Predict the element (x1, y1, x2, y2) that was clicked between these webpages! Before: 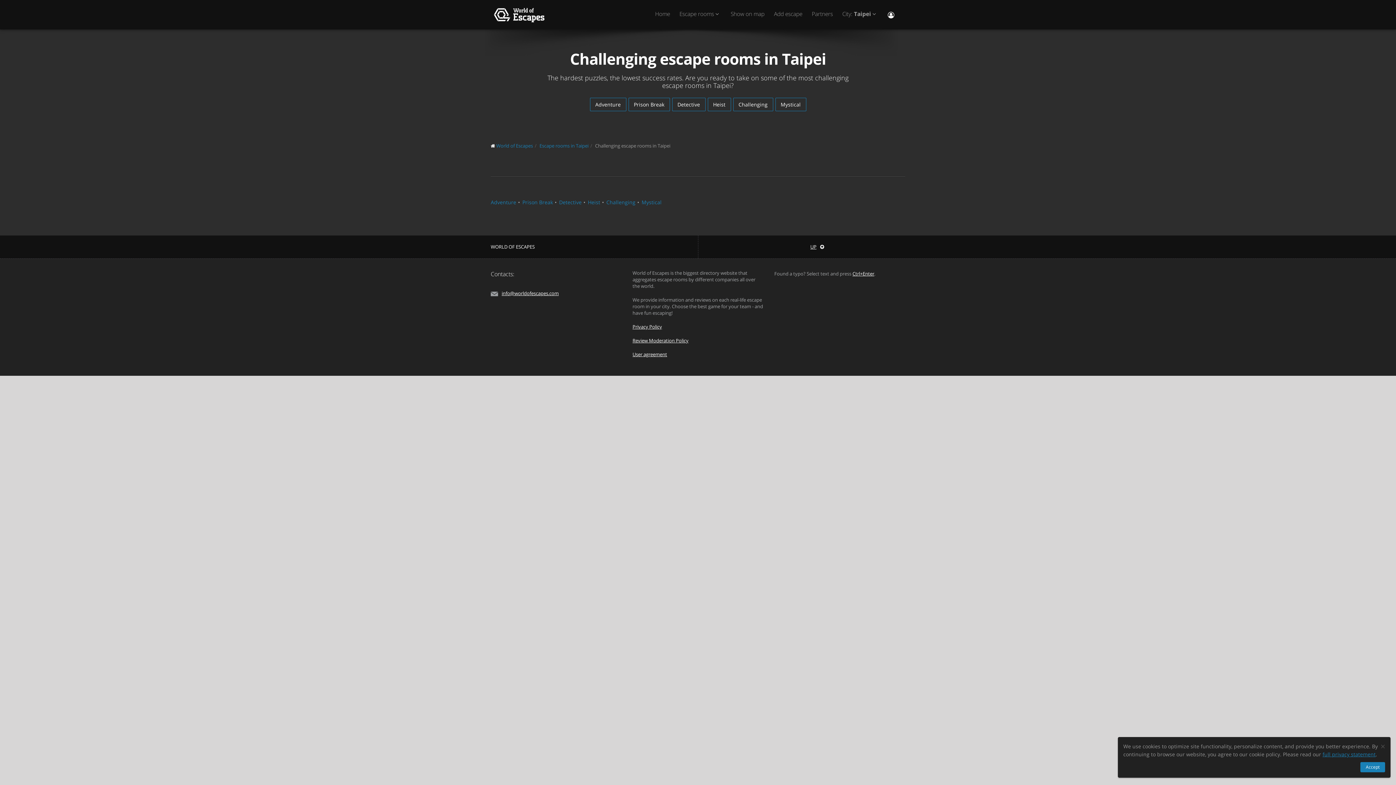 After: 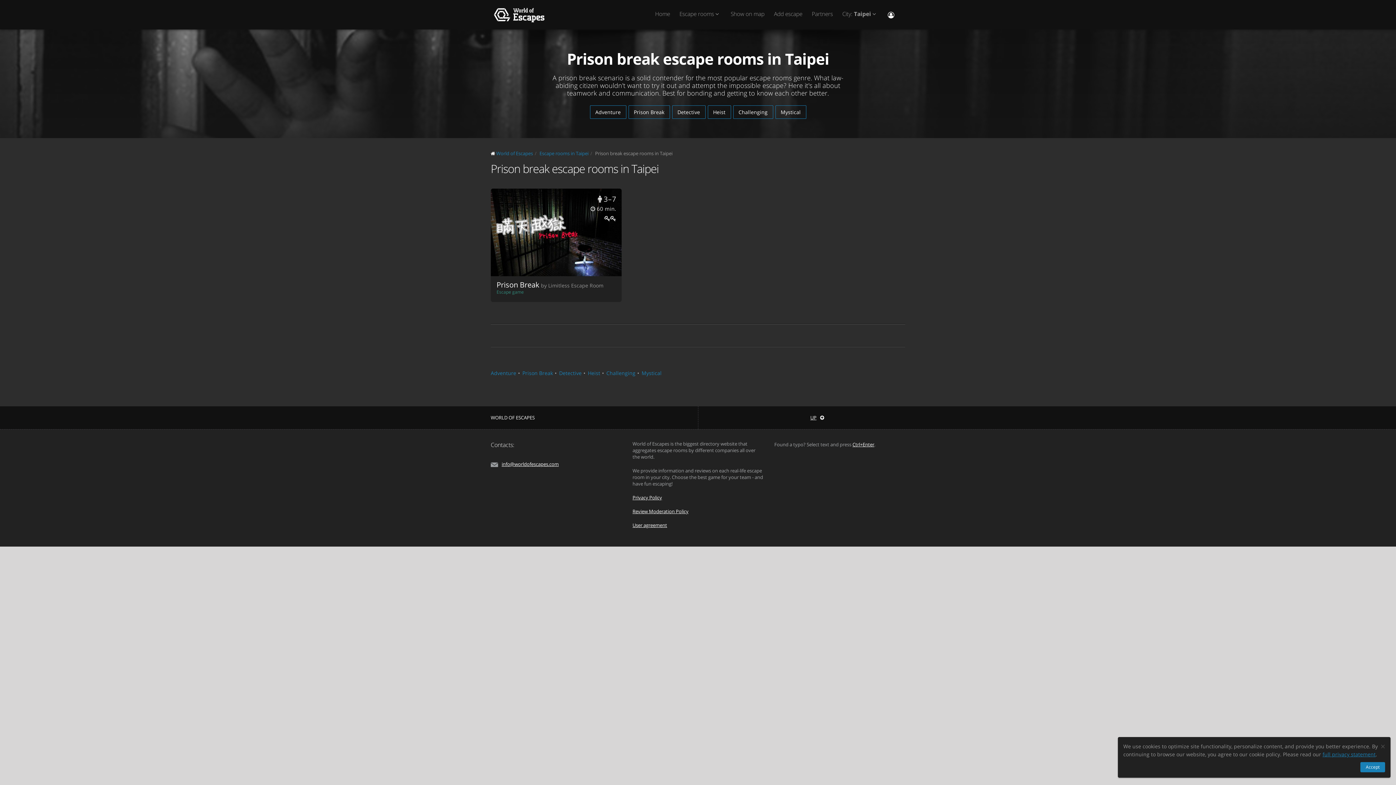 Action: bbox: (522, 198, 553, 205) label: Prison Break